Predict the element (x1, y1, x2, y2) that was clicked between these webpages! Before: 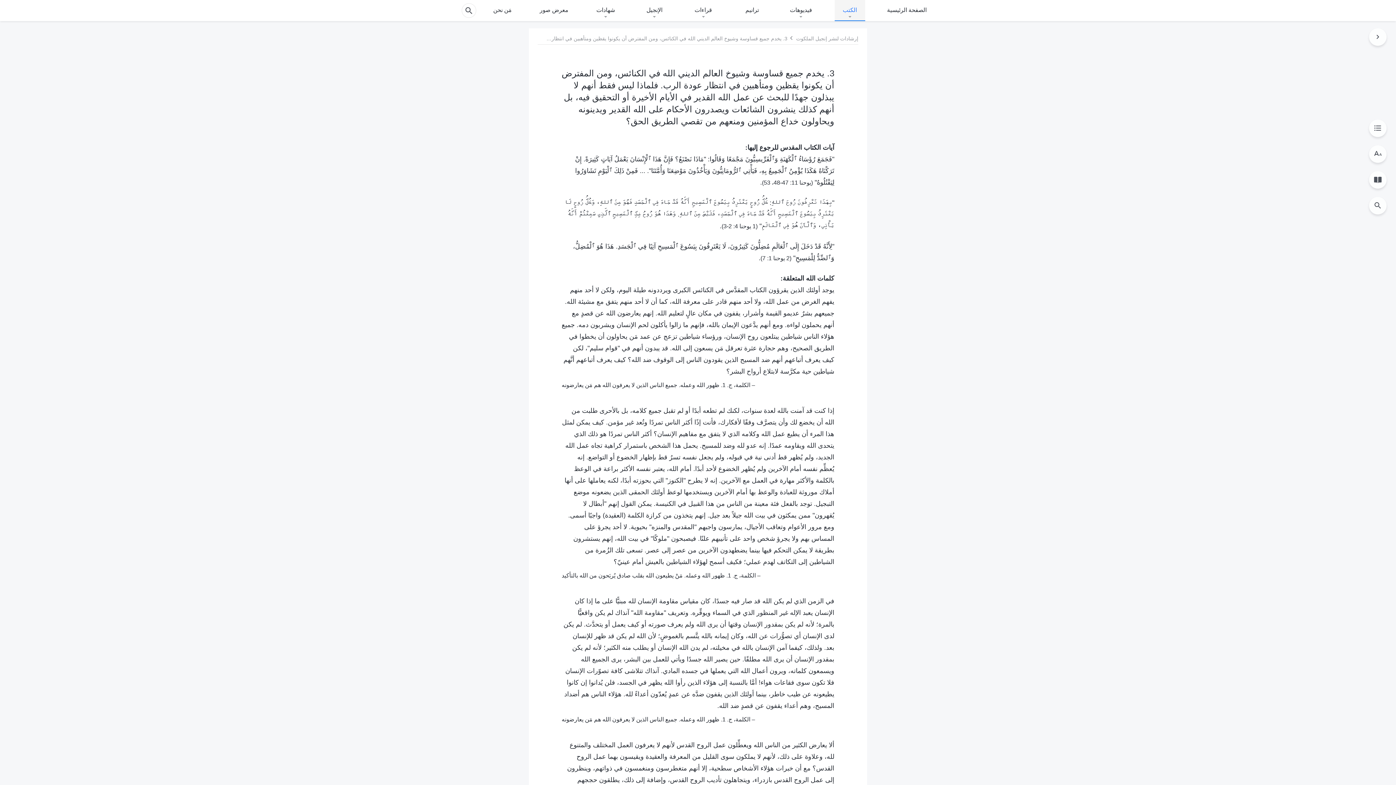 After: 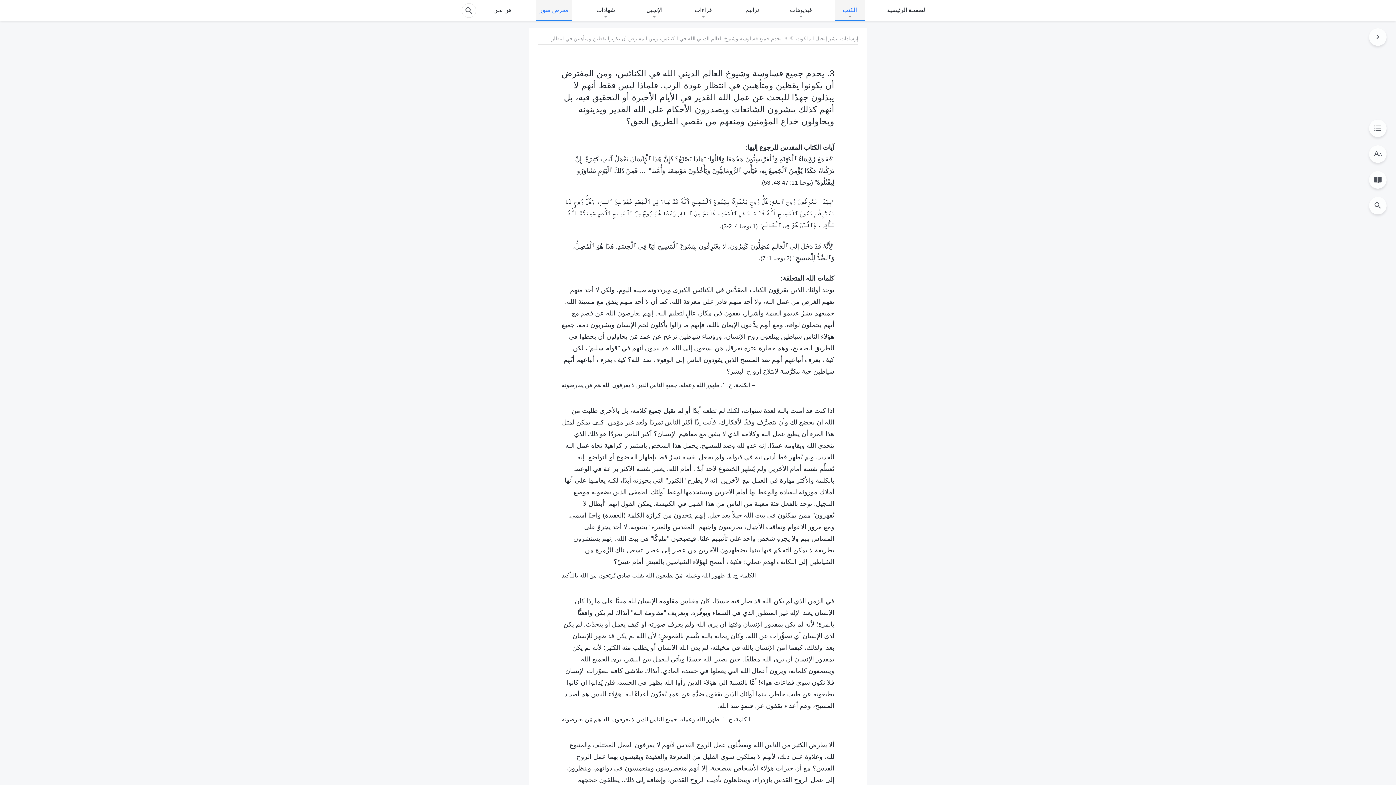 Action: bbox: (536, 0, 572, 20) label: معرض صور